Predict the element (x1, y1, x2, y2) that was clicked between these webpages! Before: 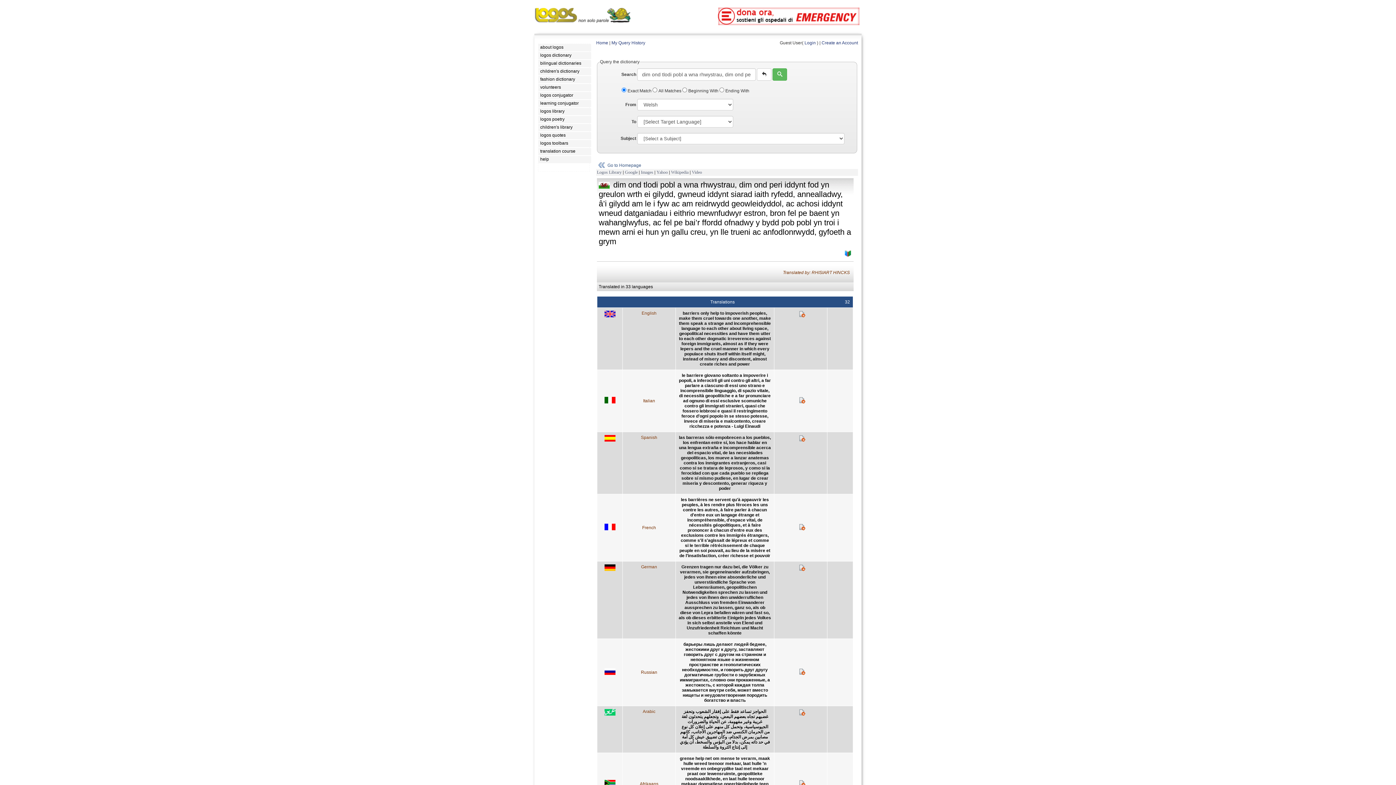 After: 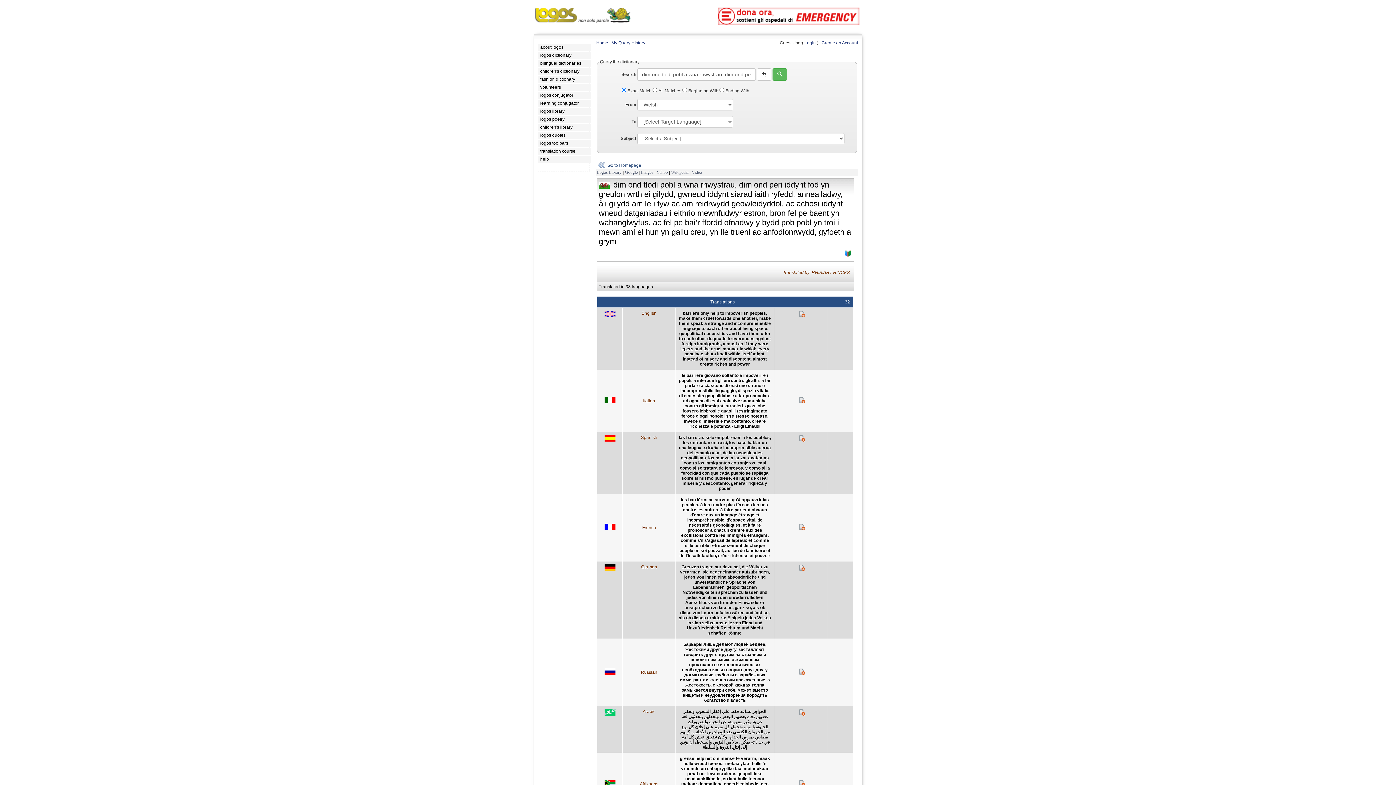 Action: bbox: (679, 435, 771, 491) label: las barreras sólo empobrecen a los pueblos, los enfrentan entre sí, los hace hablar en una lengua extraña e incomprensible acerca del espacio vital, de las necesidades geopolíticas, los mueve a lanzar anatemas contra los inmigrantes extranjeros, casi como si se tratara de leprosos, y como si la ferocidad con que cada pueblo se repliega sobre sí mismo pudiese, en lugar de crear miseria y descontento, generar riqueza y poder